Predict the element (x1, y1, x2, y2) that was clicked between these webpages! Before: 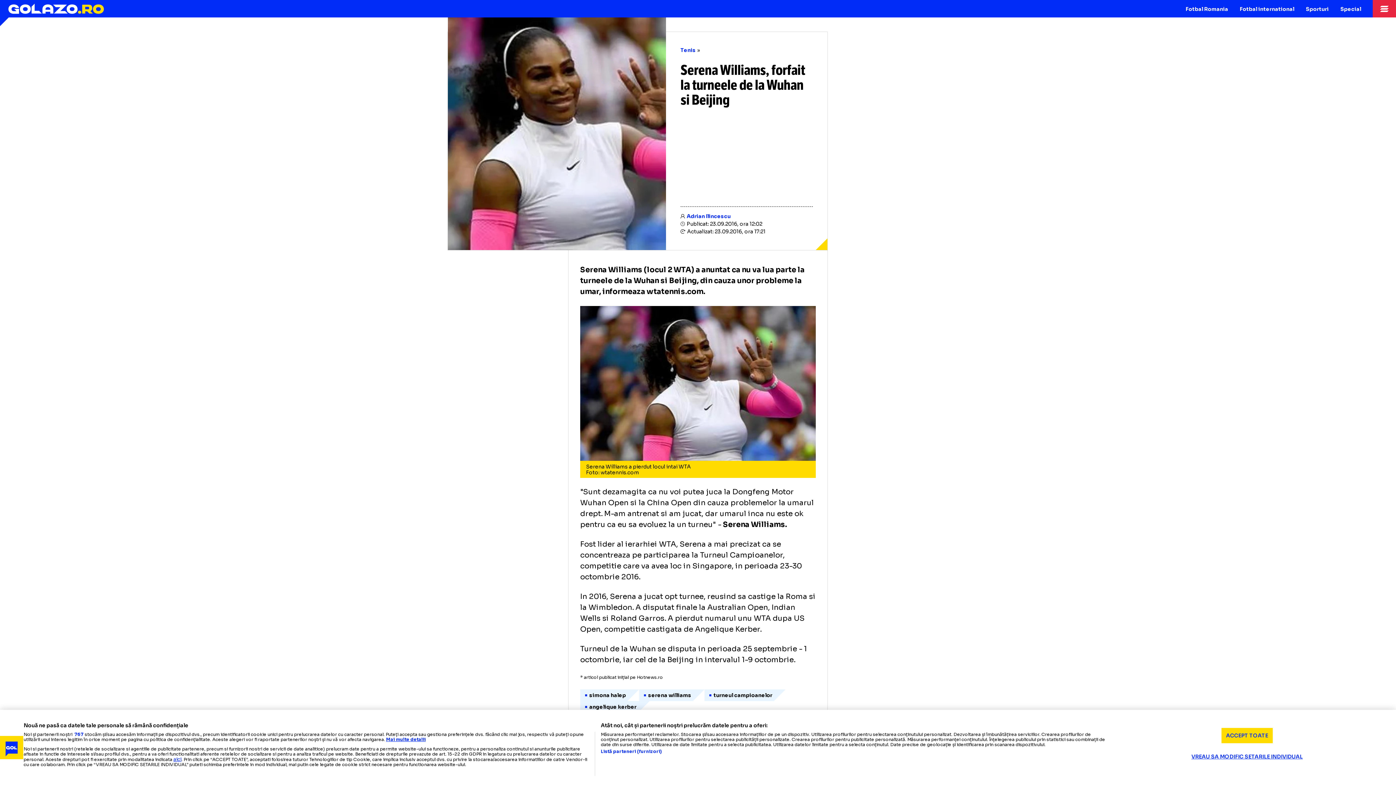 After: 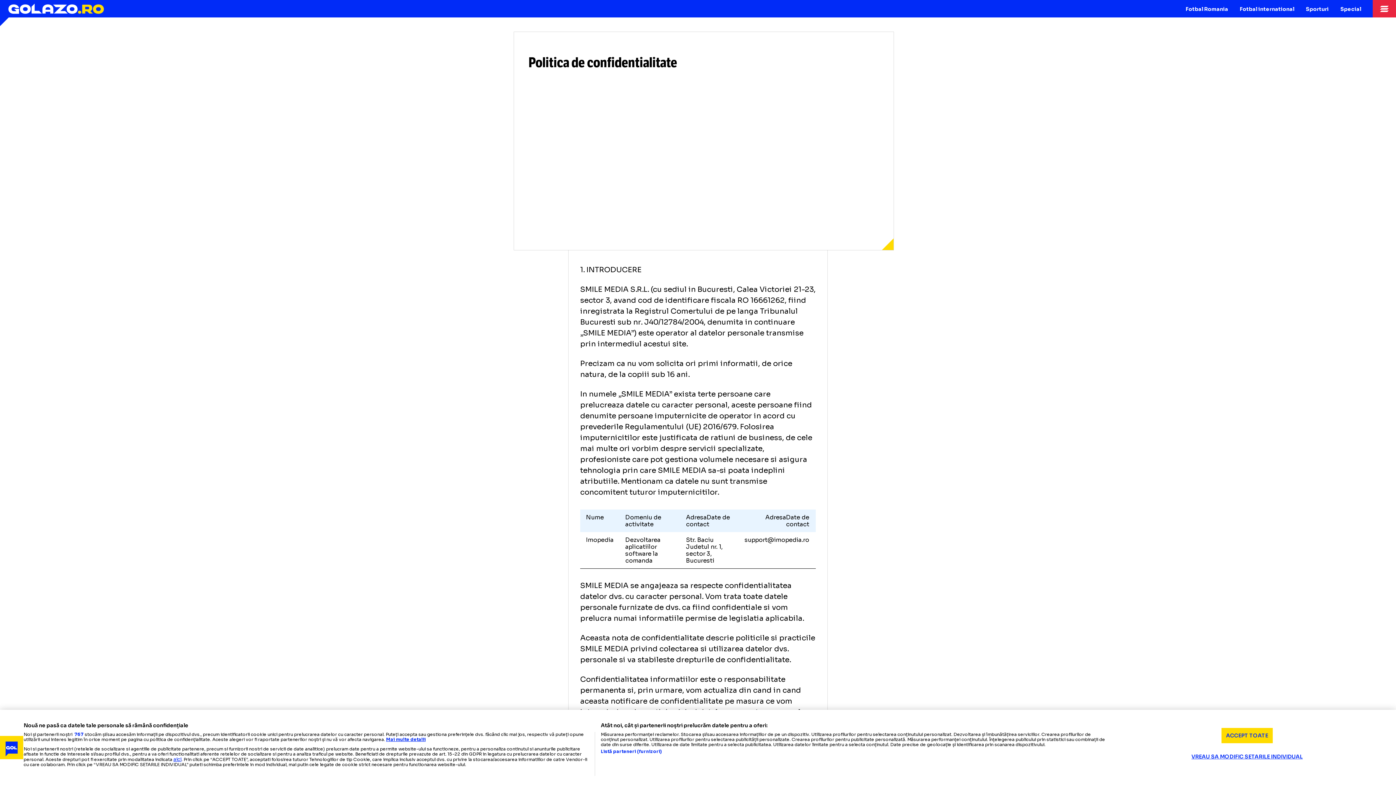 Action: label: aici bbox: (173, 756, 181, 762)